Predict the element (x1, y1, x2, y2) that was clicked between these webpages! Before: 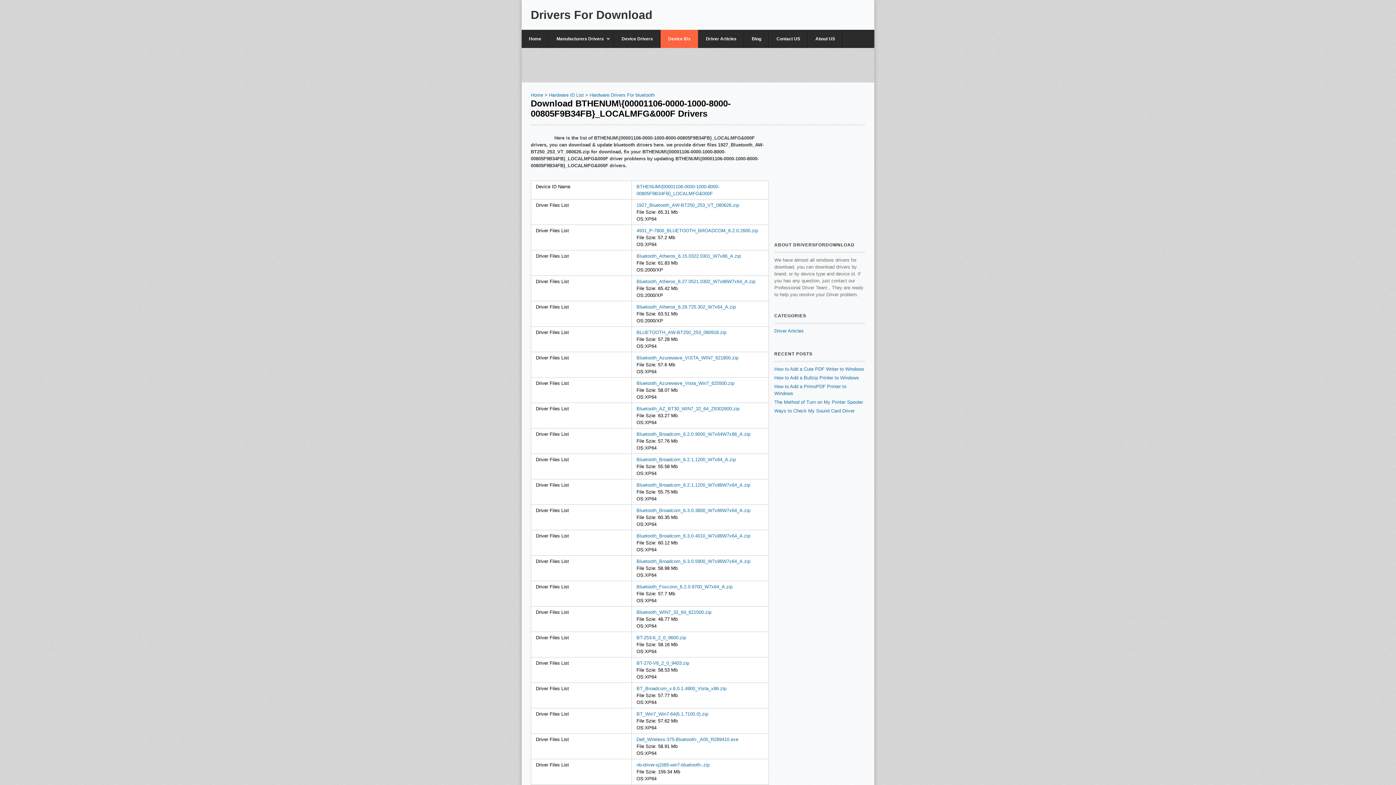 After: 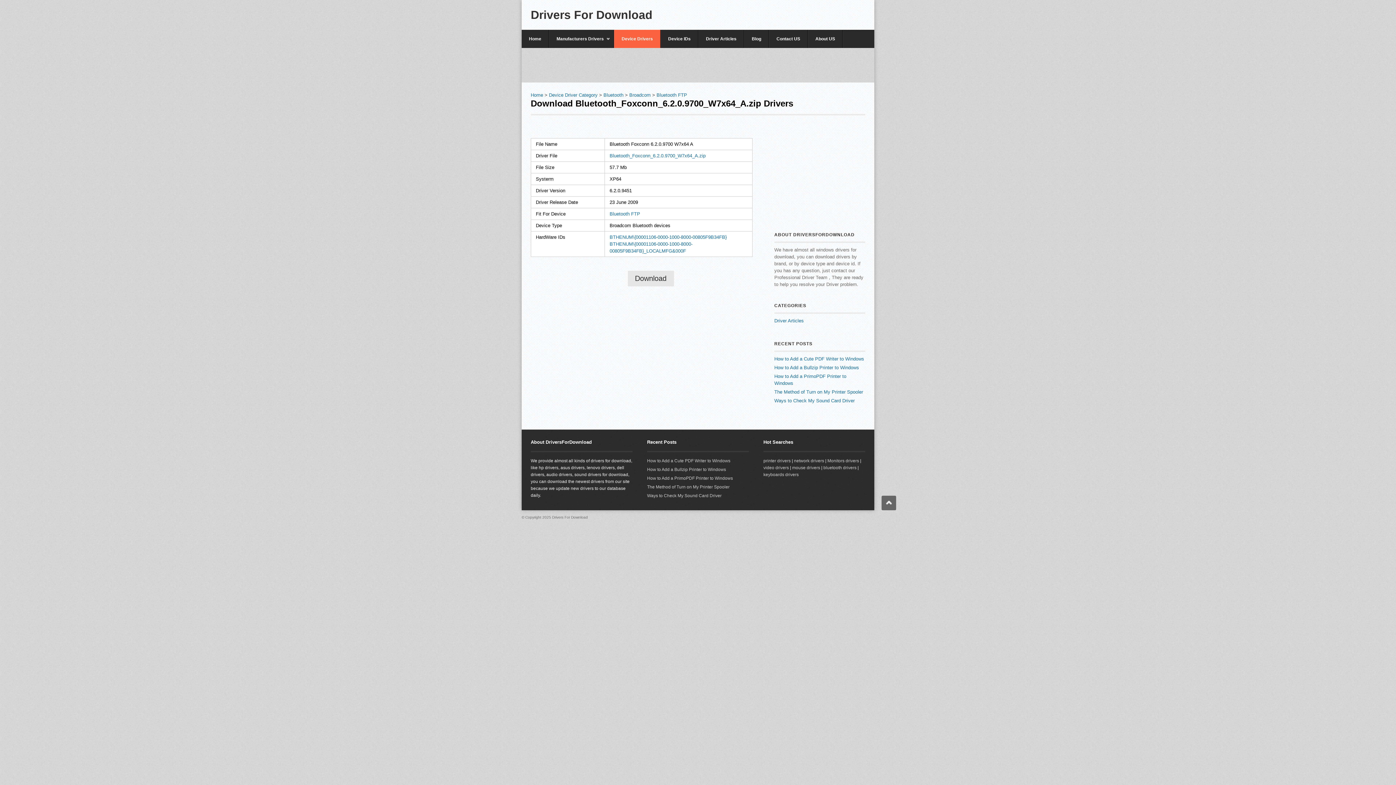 Action: bbox: (636, 584, 732, 589) label: Bluetooth_Foxconn_6.2.0.9700_W7x64_A.zip